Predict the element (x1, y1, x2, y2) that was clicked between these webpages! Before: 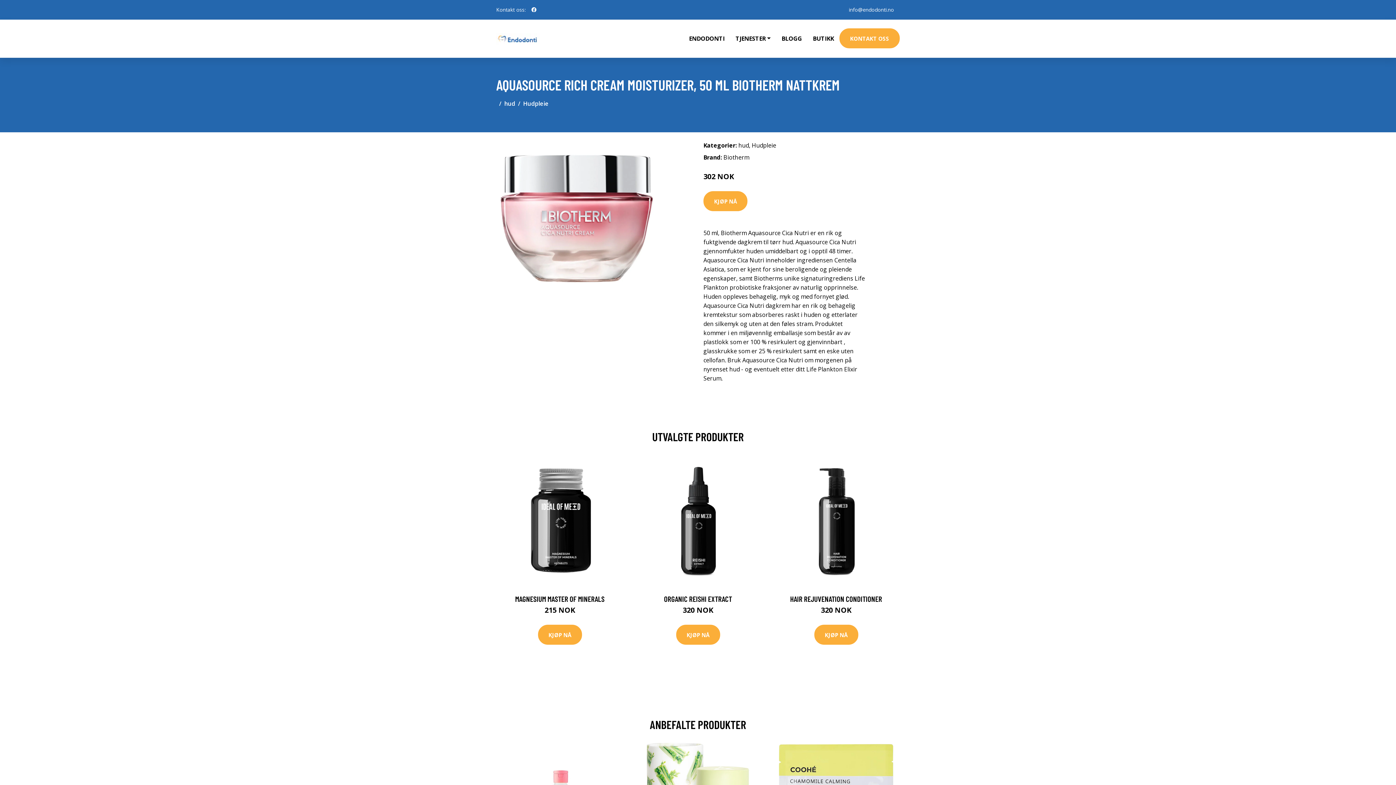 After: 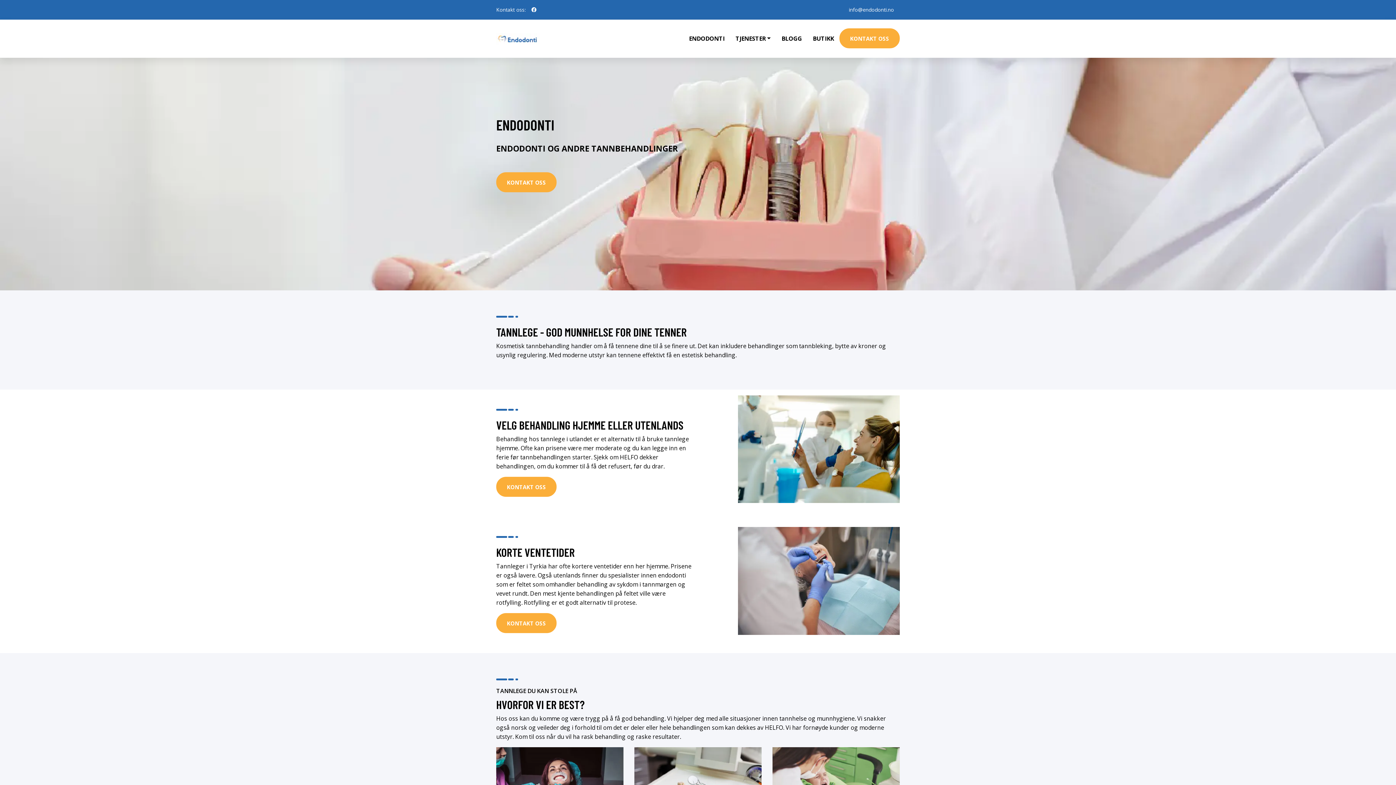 Action: bbox: (672, 19, 683, 48)